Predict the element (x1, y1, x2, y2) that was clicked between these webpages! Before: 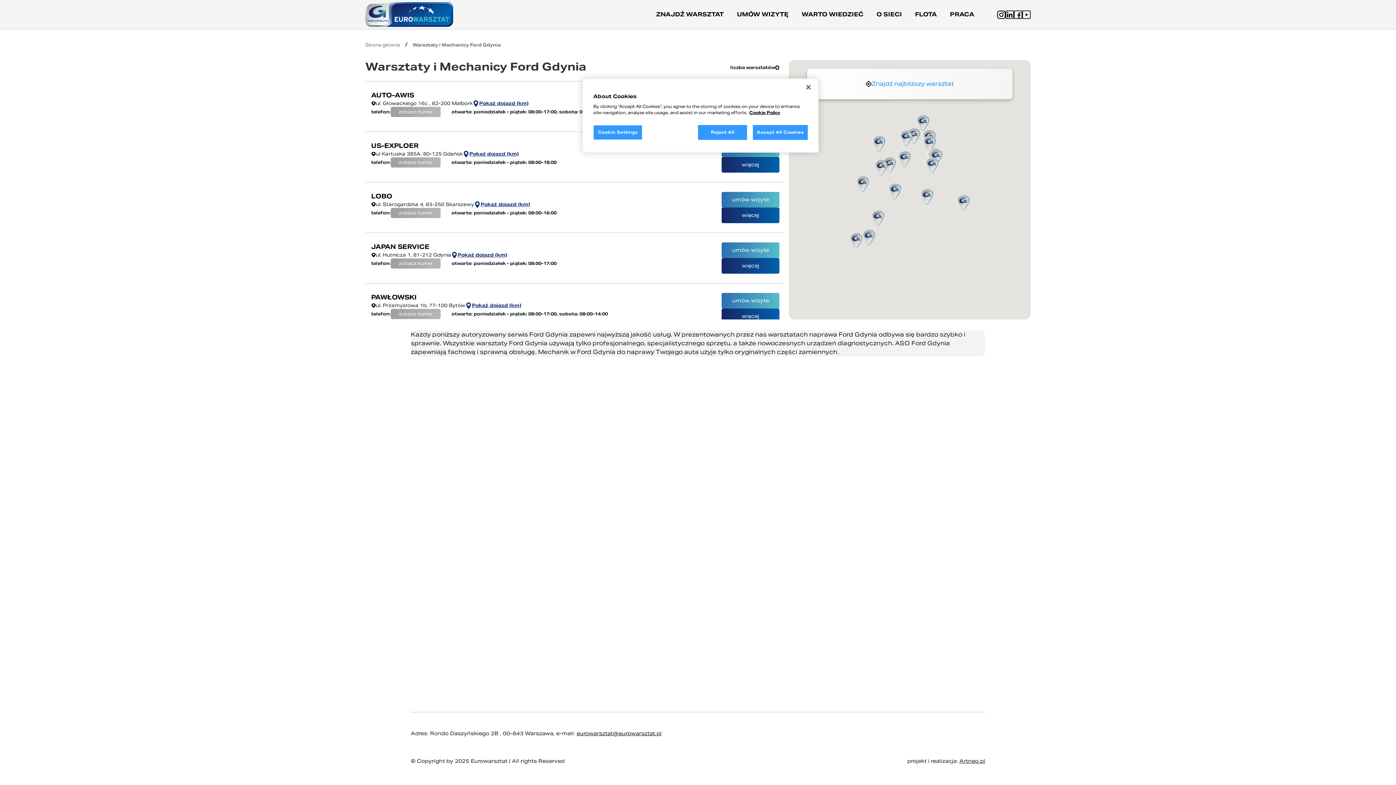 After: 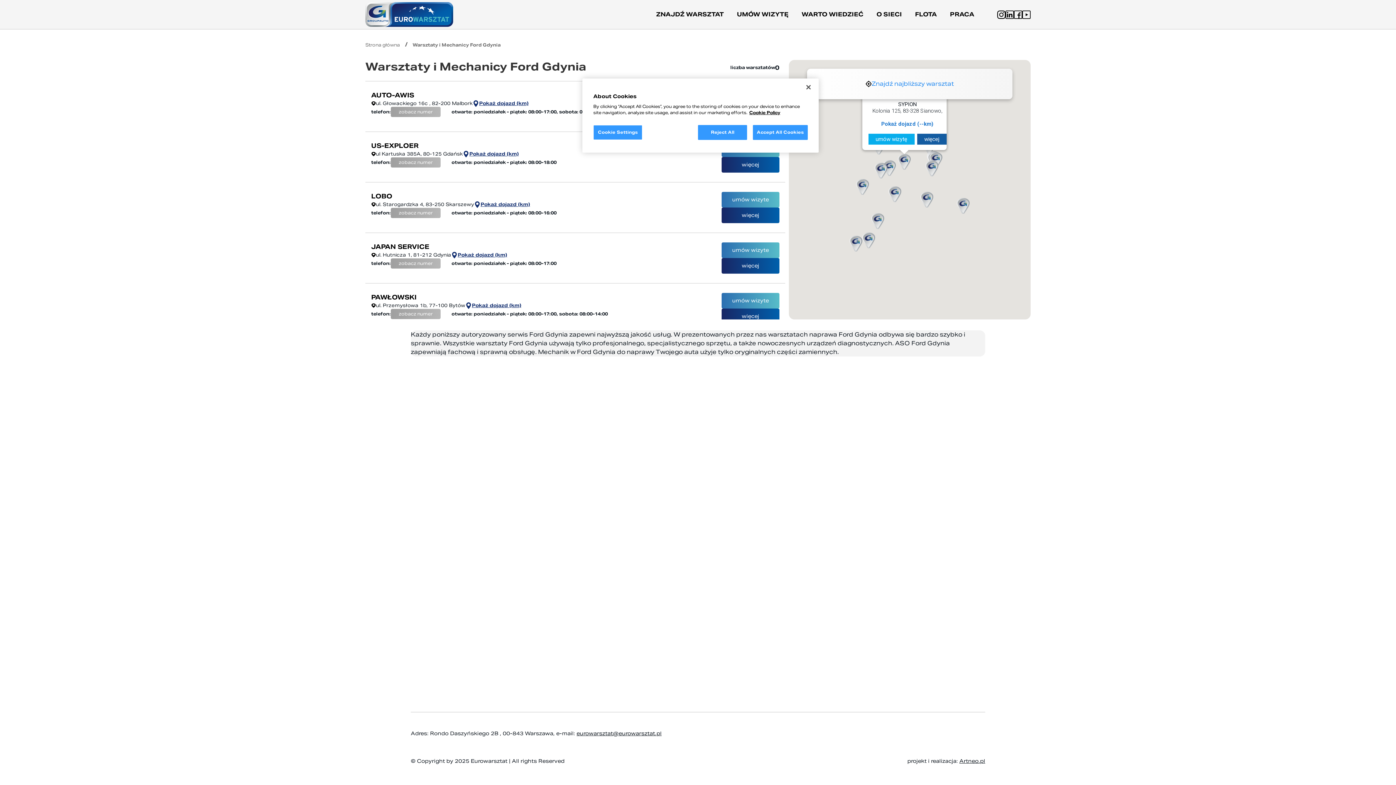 Action: bbox: (898, 151, 910, 166)